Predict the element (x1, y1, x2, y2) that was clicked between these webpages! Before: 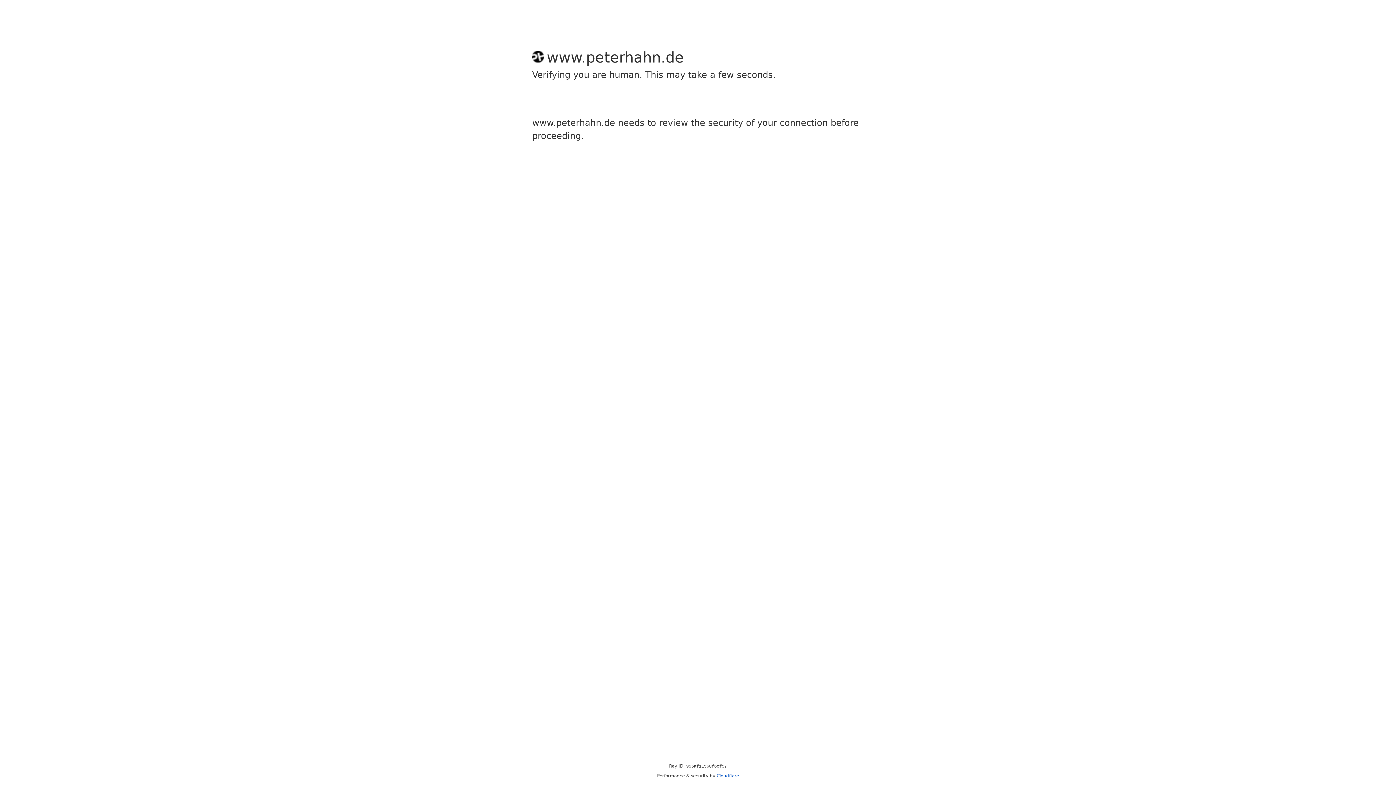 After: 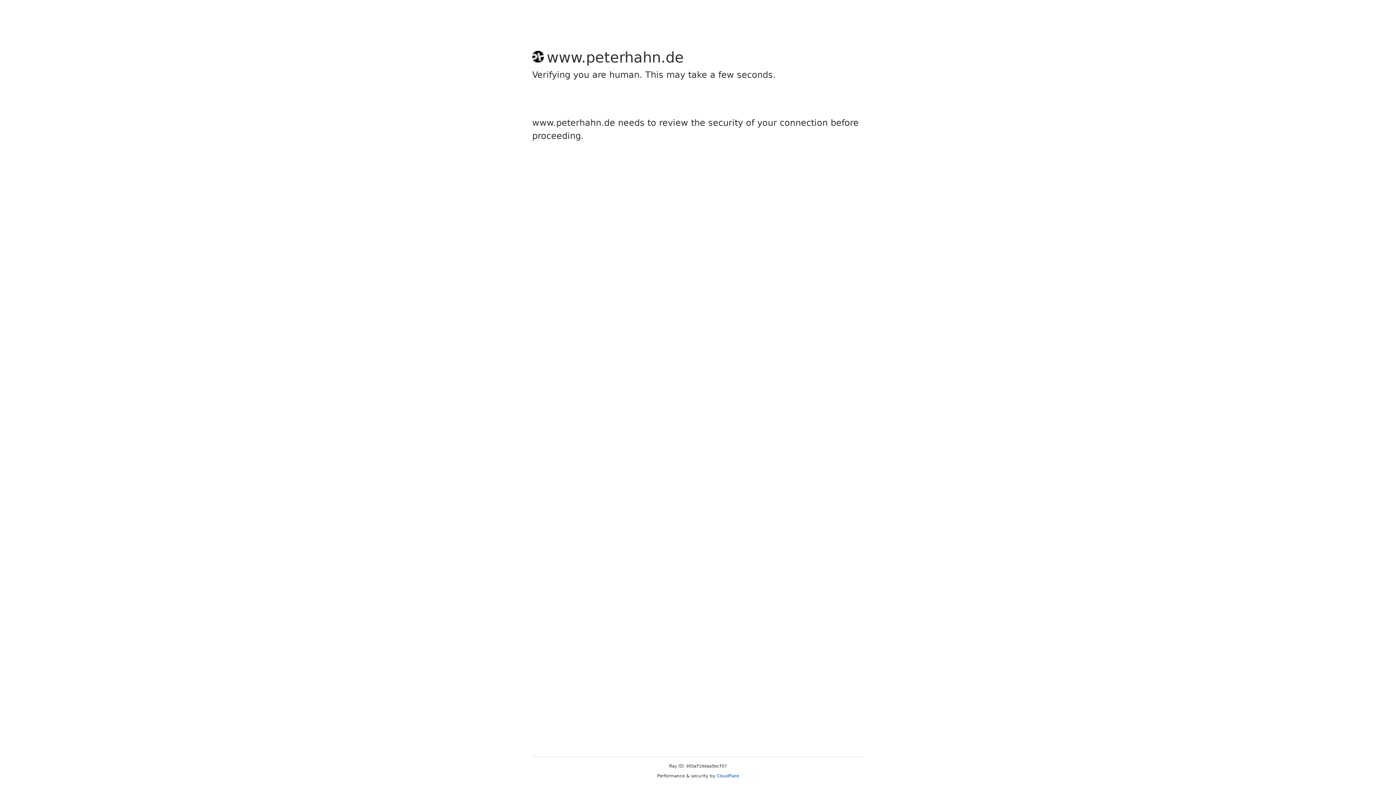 Action: bbox: (716, 773, 739, 778) label: Cloudflare